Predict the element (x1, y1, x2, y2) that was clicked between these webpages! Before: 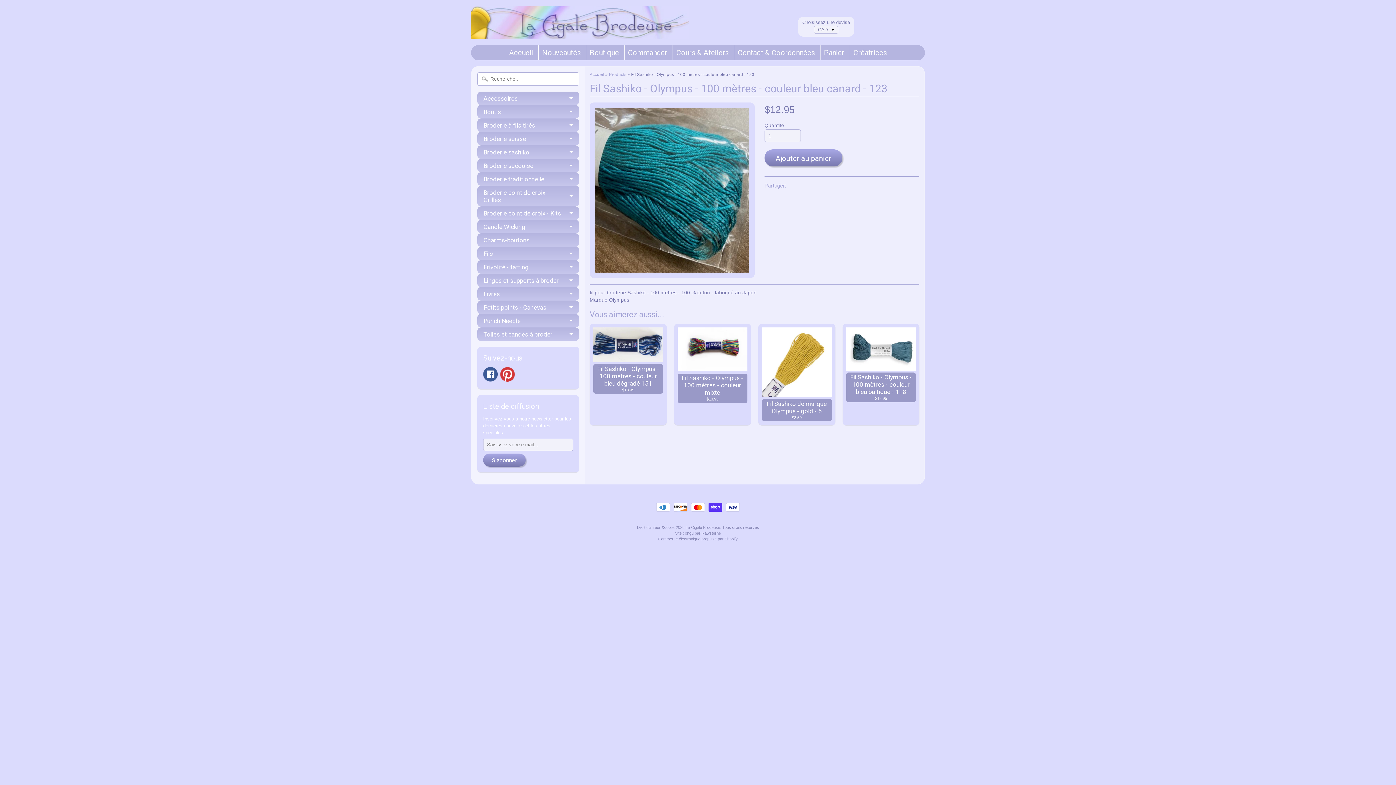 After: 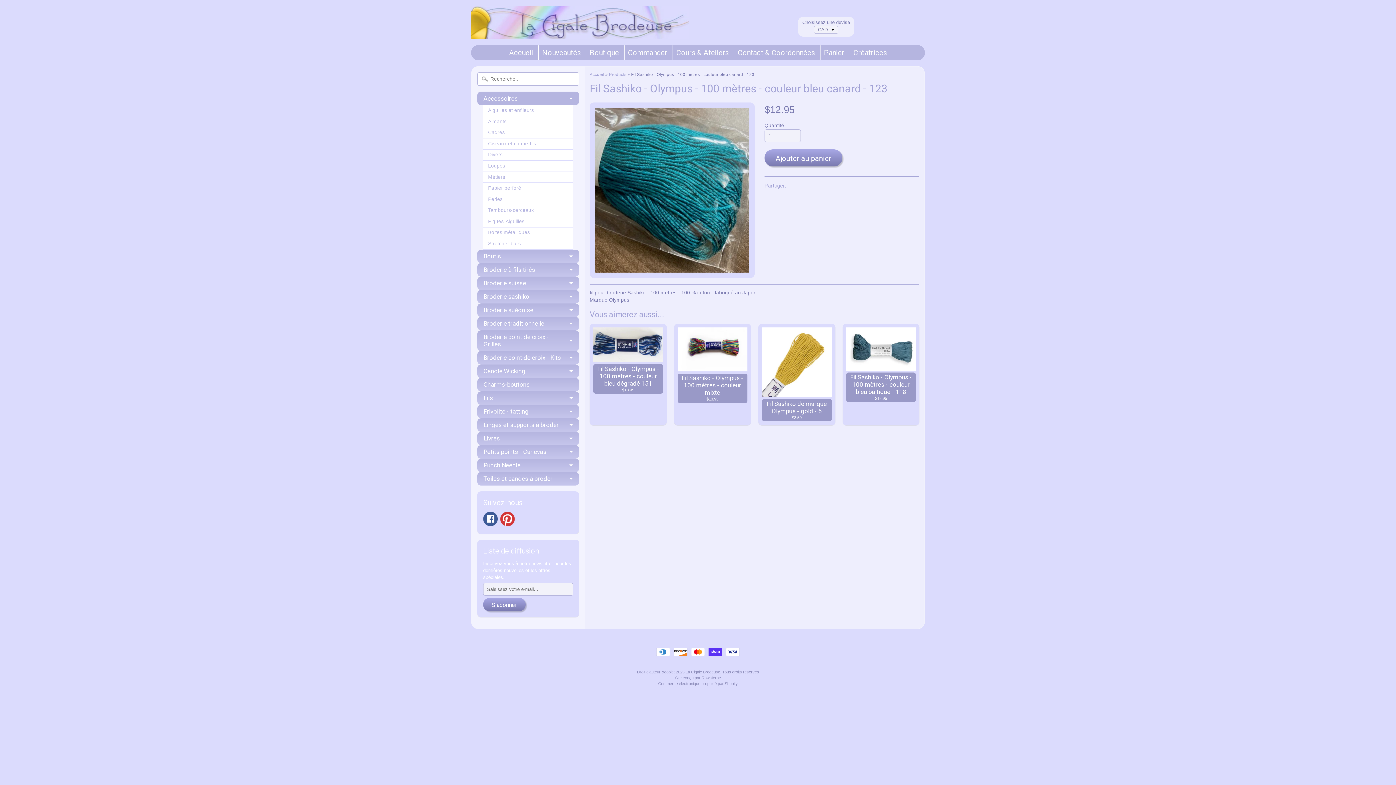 Action: label: Accessoires bbox: (477, 91, 579, 105)